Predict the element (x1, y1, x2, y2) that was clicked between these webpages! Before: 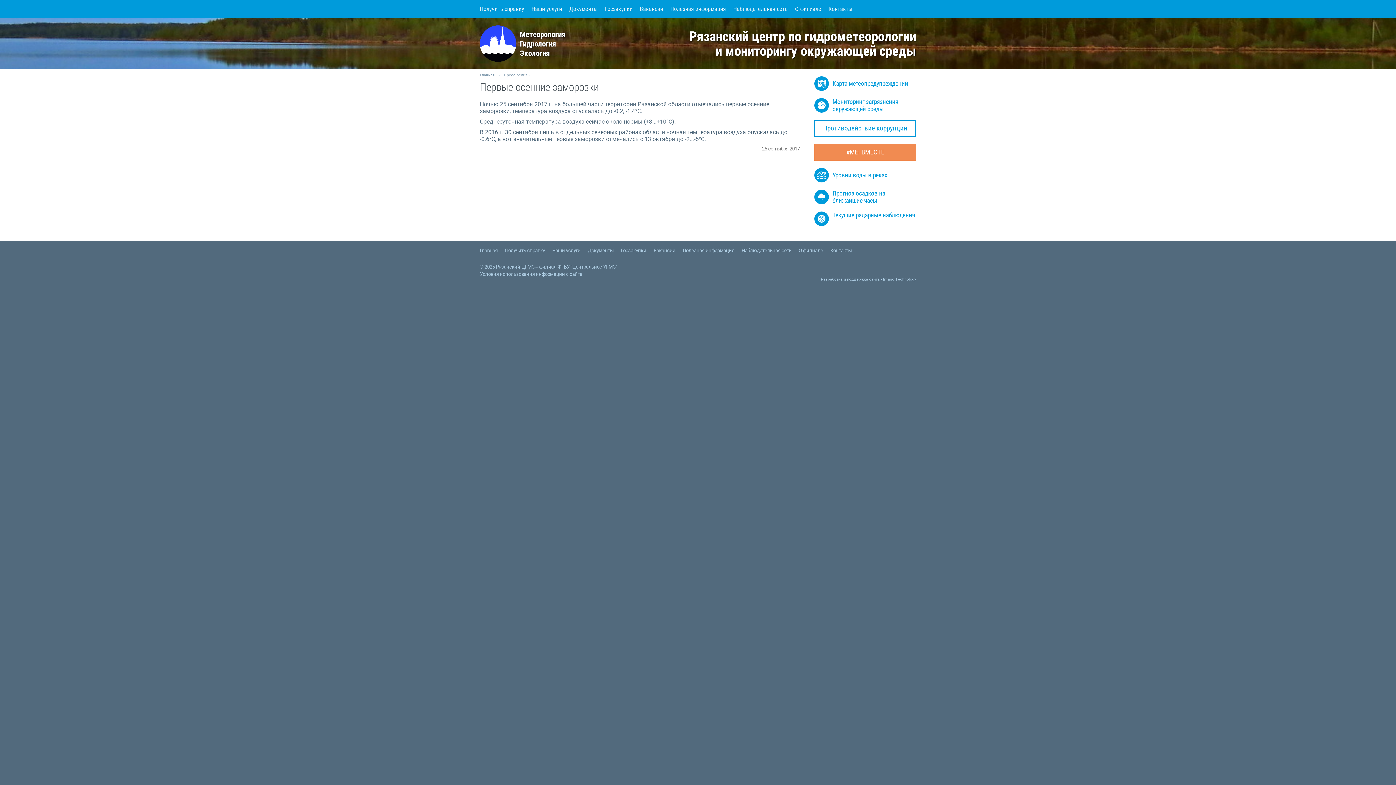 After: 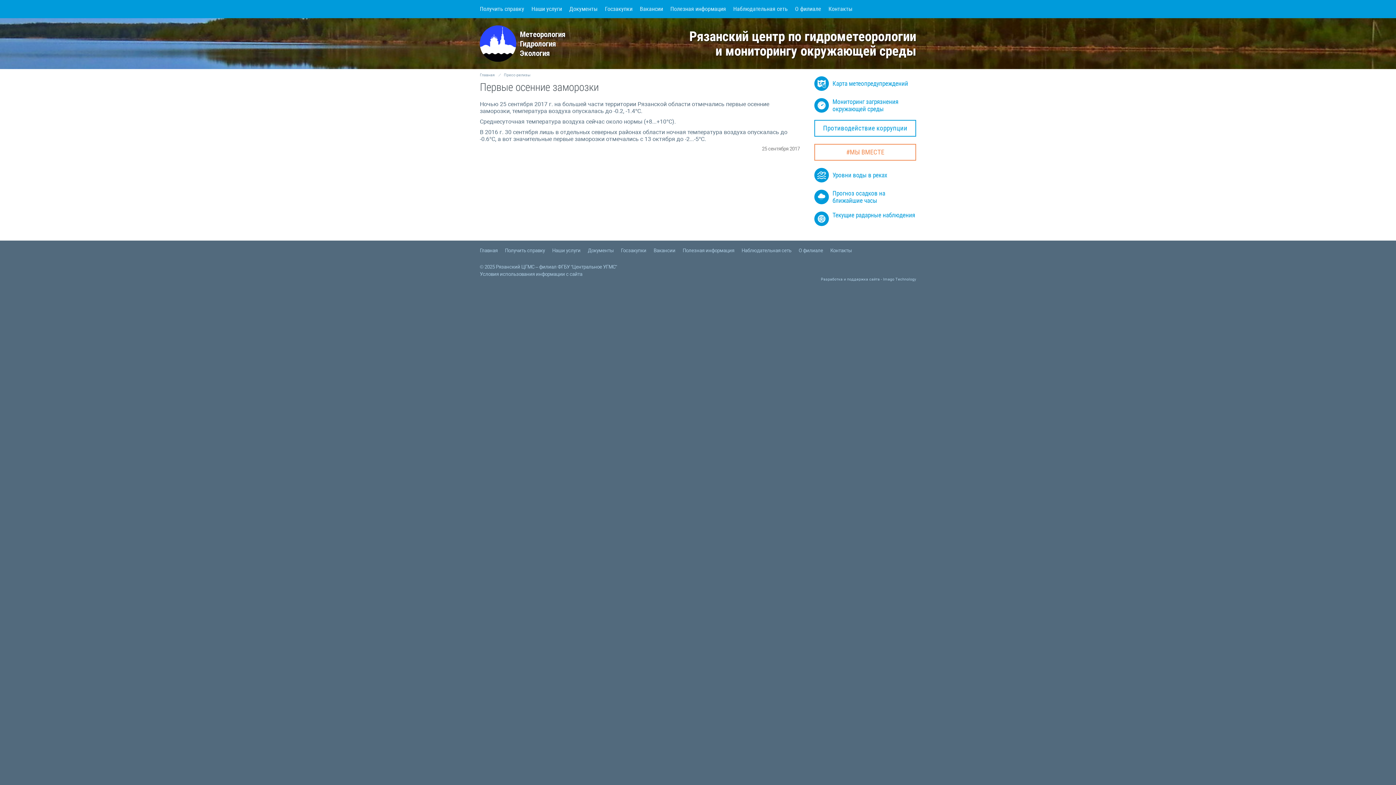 Action: label: #МЫ ВМЕСТЕ bbox: (814, 144, 916, 160)